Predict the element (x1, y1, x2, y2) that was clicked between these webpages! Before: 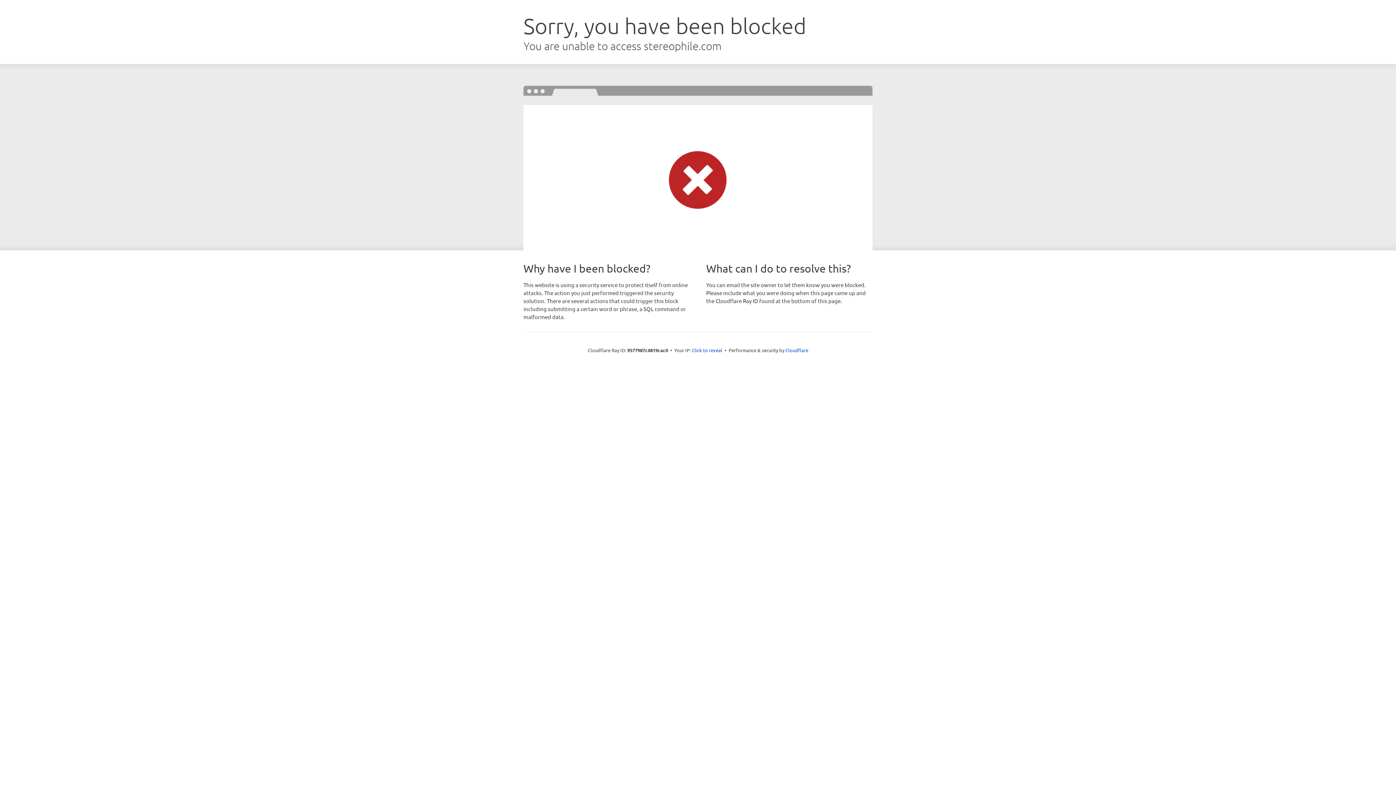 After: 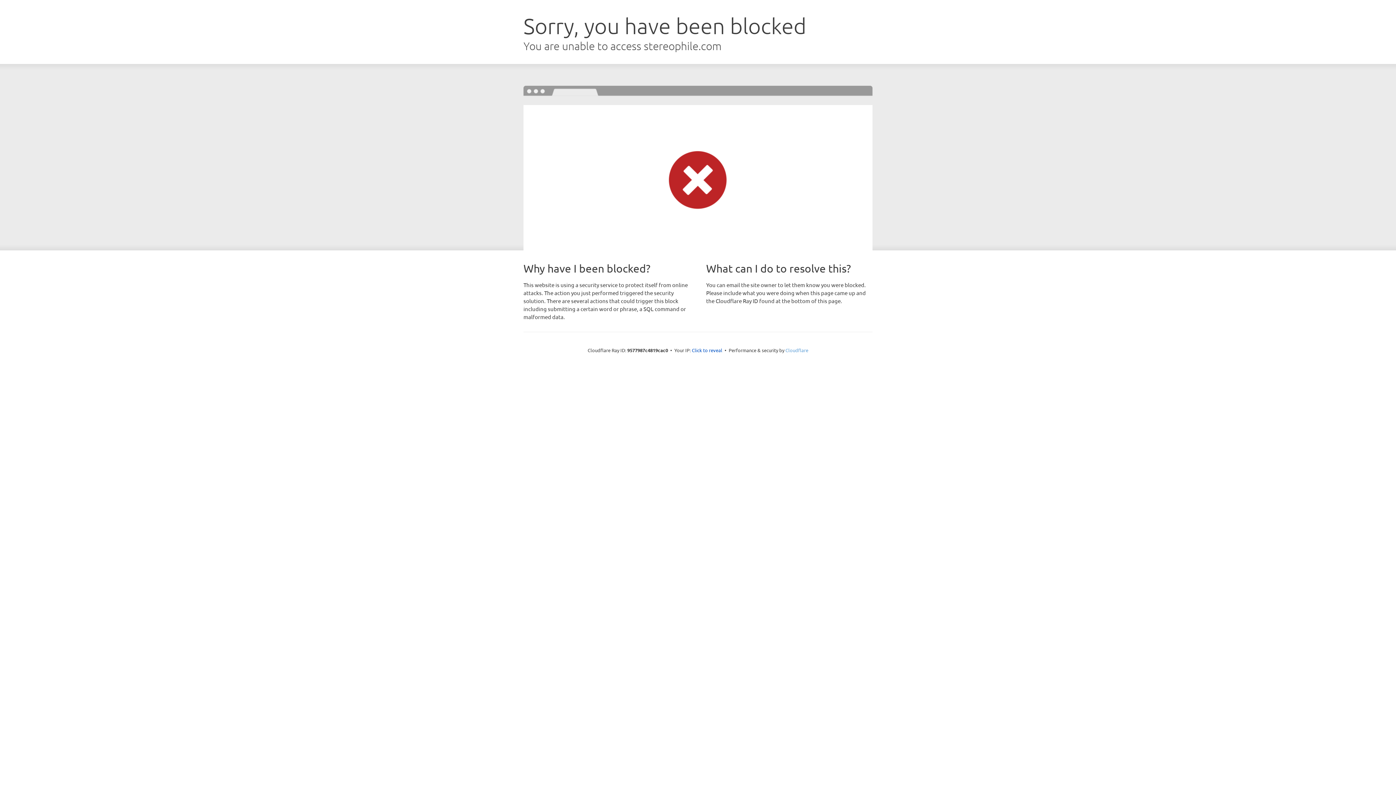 Action: bbox: (785, 347, 808, 353) label: Cloudflare